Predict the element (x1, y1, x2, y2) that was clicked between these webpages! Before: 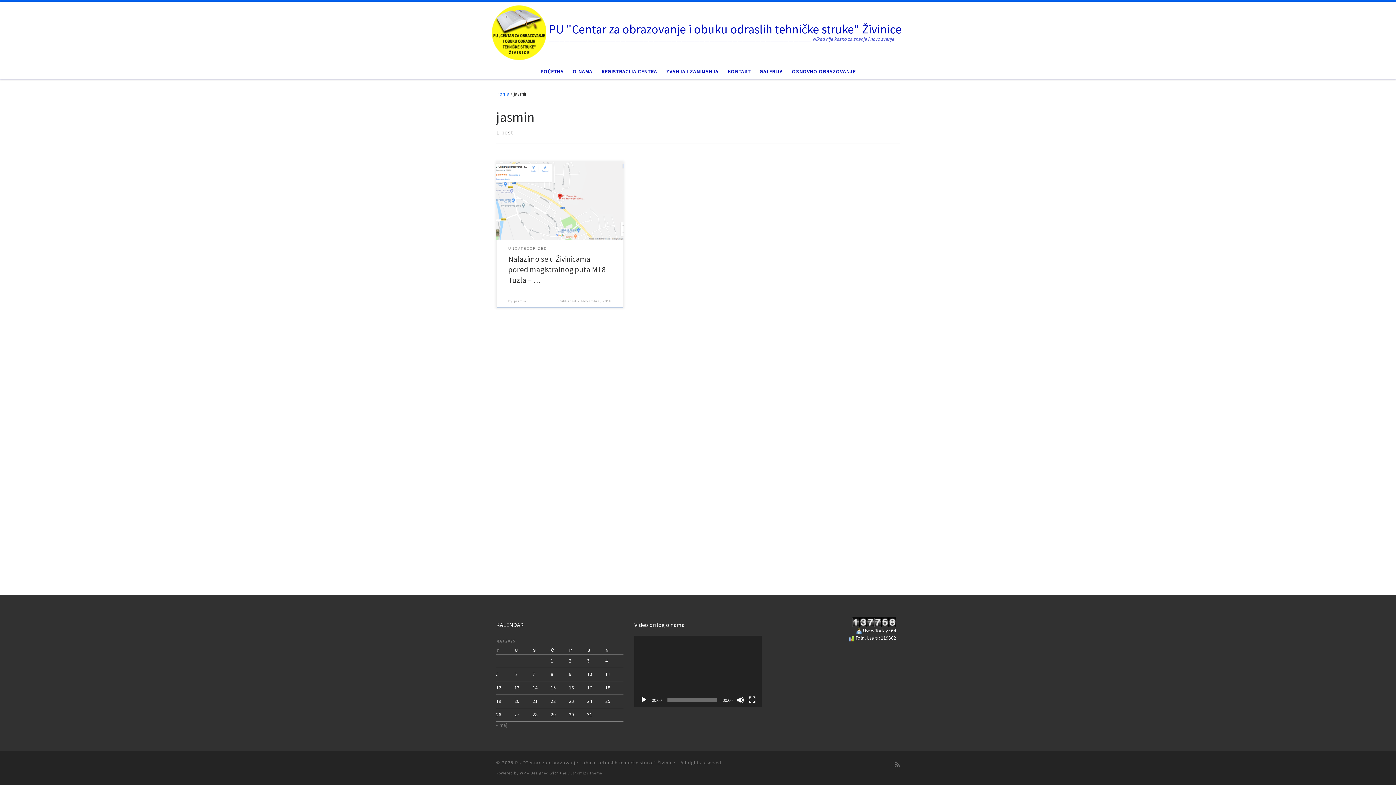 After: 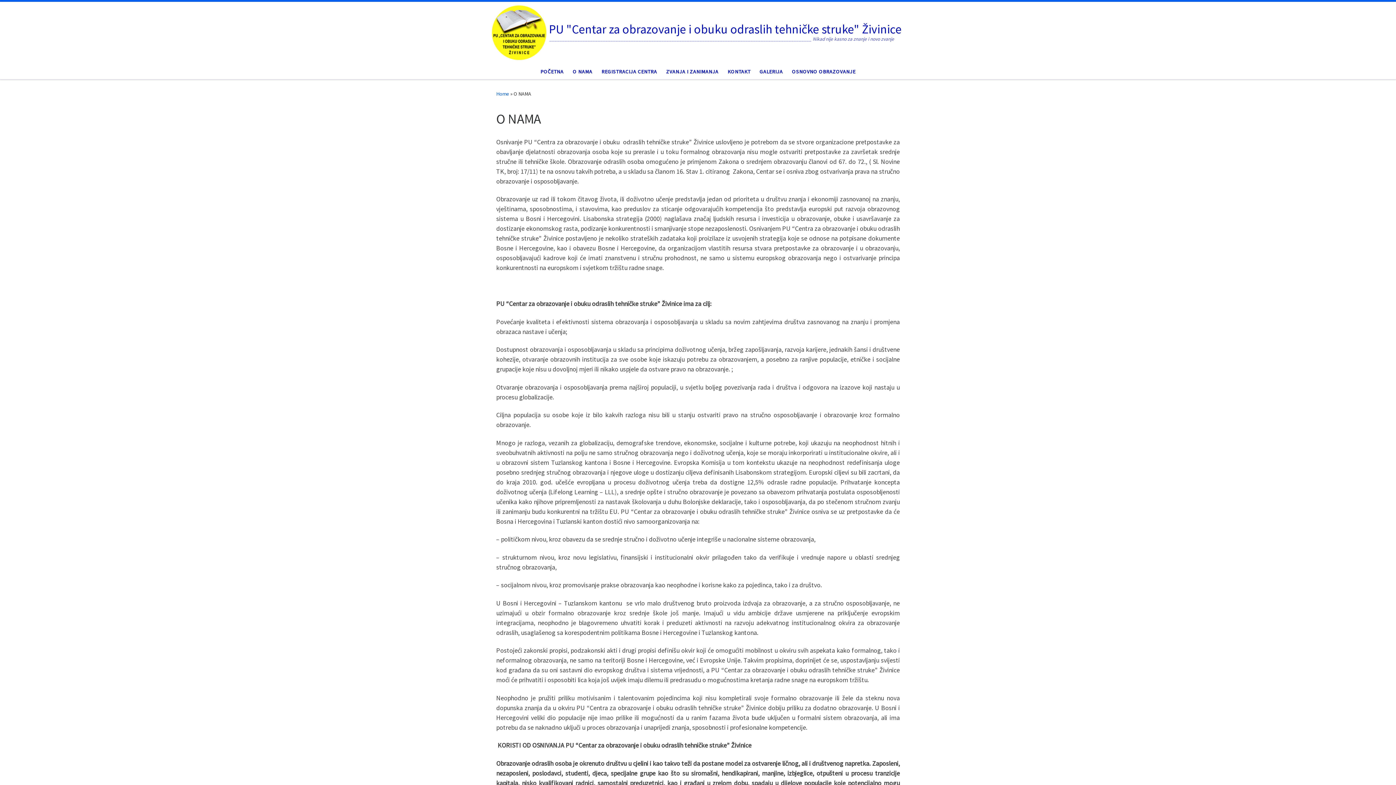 Action: bbox: (570, 63, 594, 79) label: O NAMA